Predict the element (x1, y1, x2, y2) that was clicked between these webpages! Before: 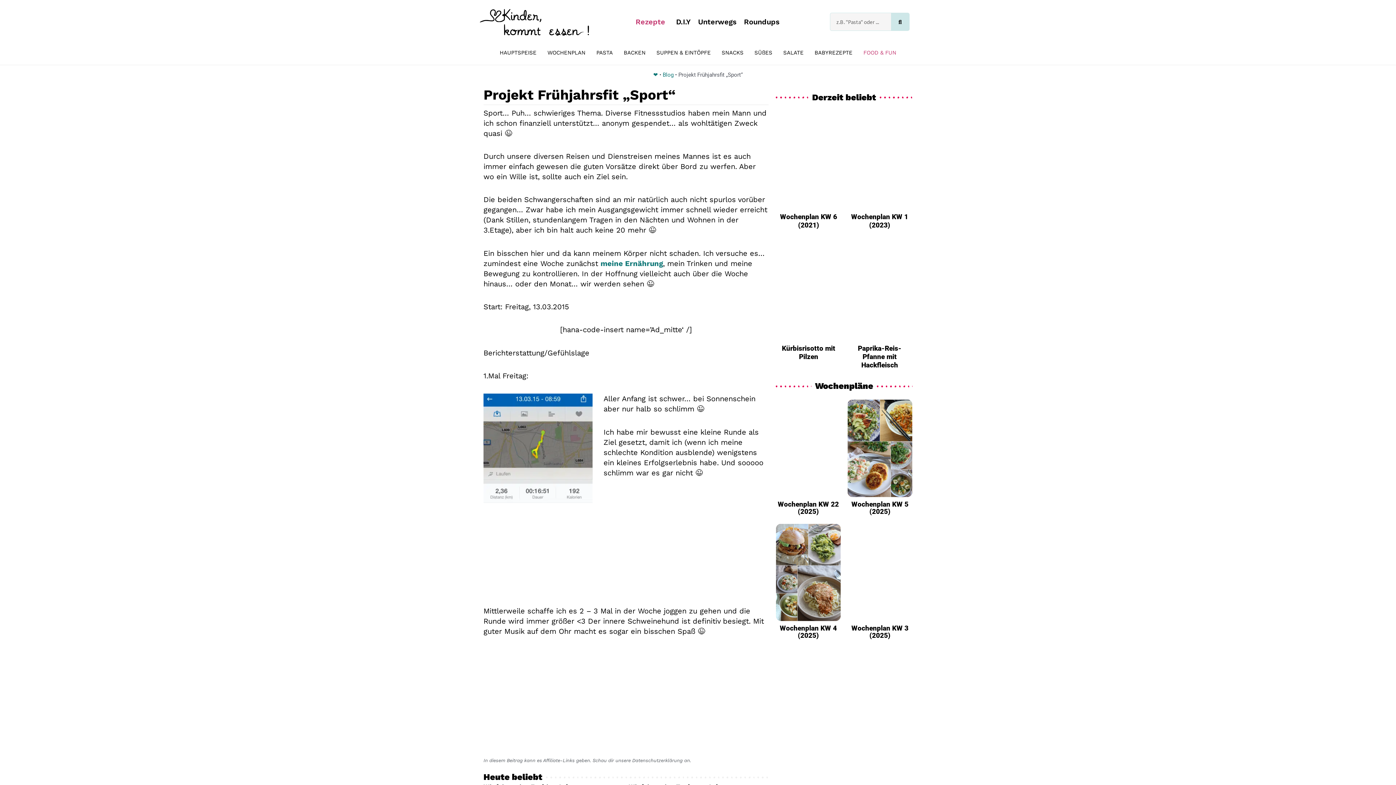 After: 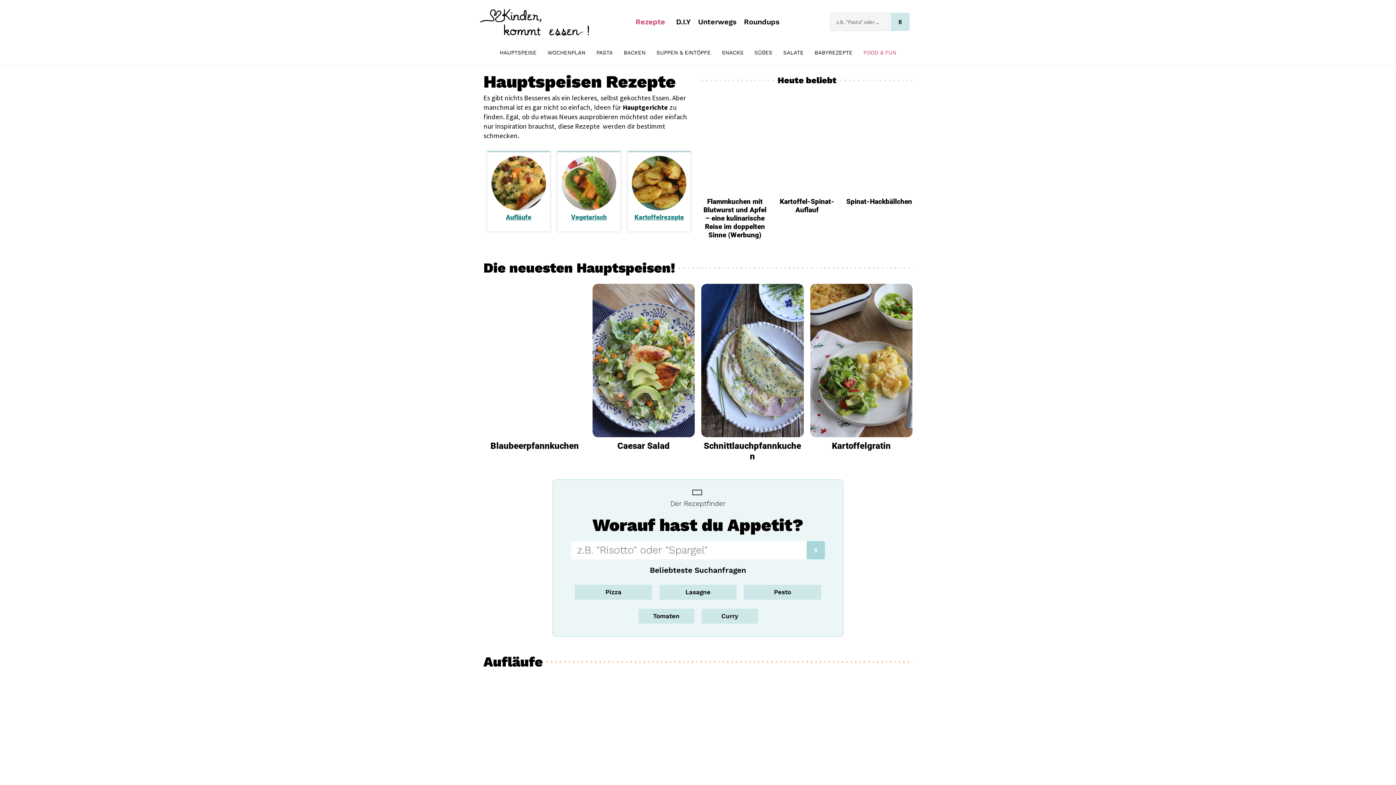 Action: bbox: (494, 44, 542, 60) label: HAUPTSPEISE